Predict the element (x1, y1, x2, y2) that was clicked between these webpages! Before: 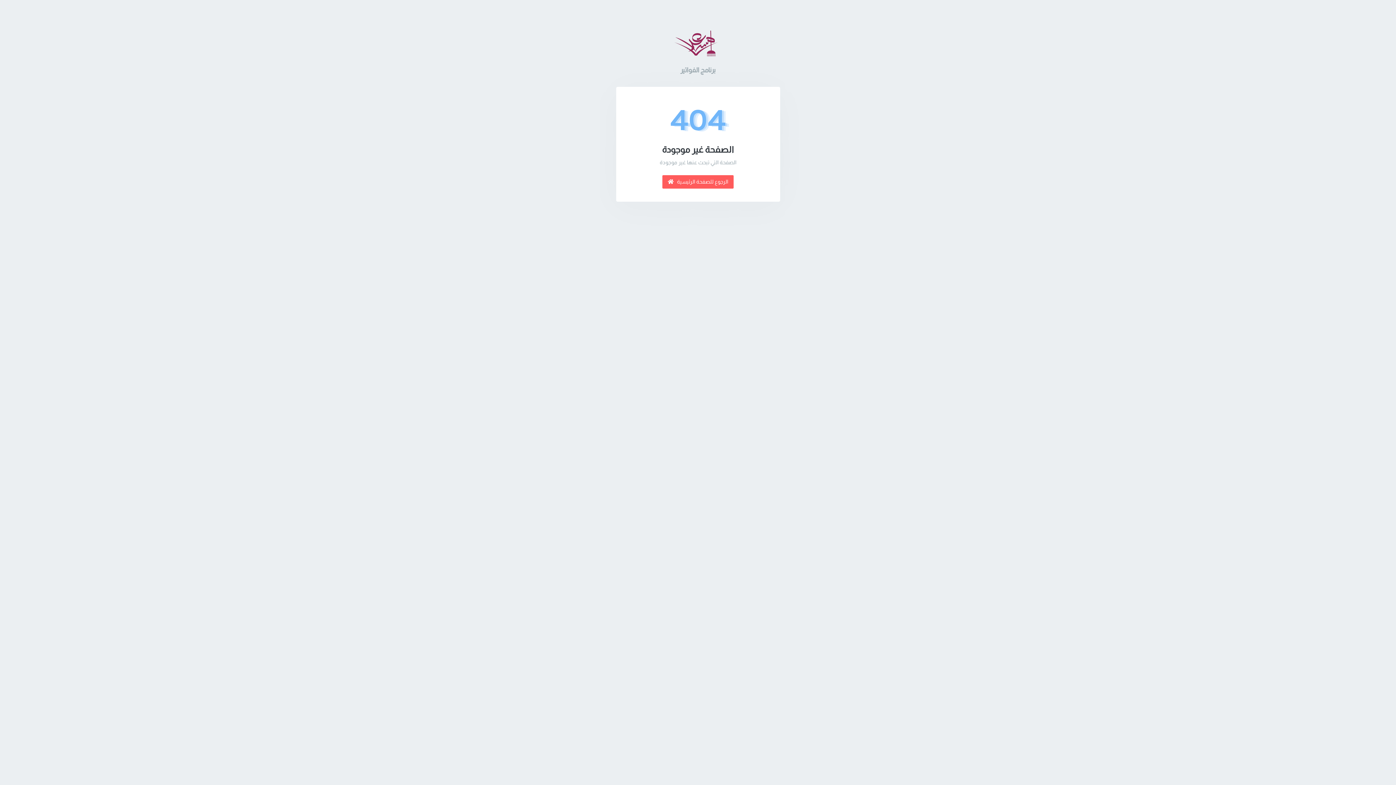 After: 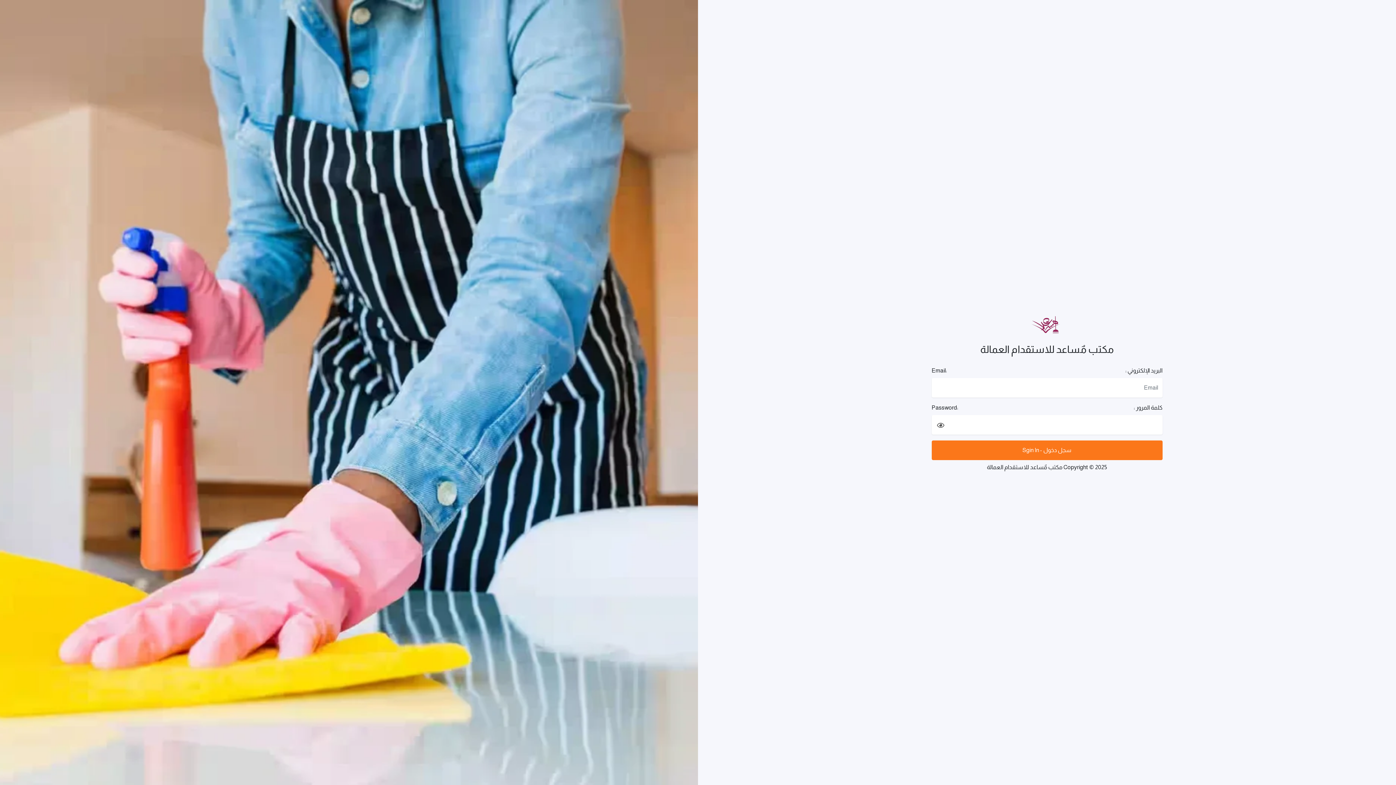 Action: bbox: (662, 175, 733, 188) label:  الرجوع للصفحة الرئيسية